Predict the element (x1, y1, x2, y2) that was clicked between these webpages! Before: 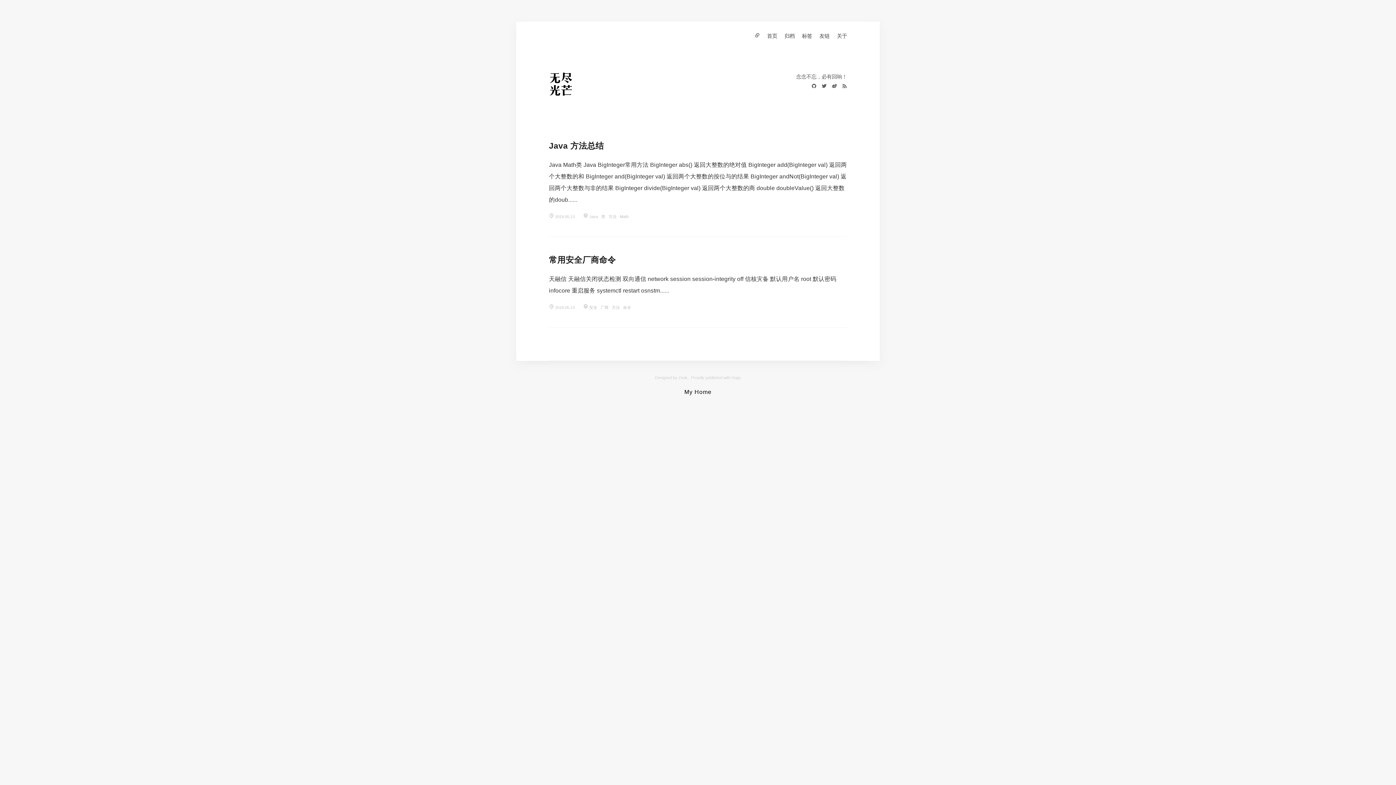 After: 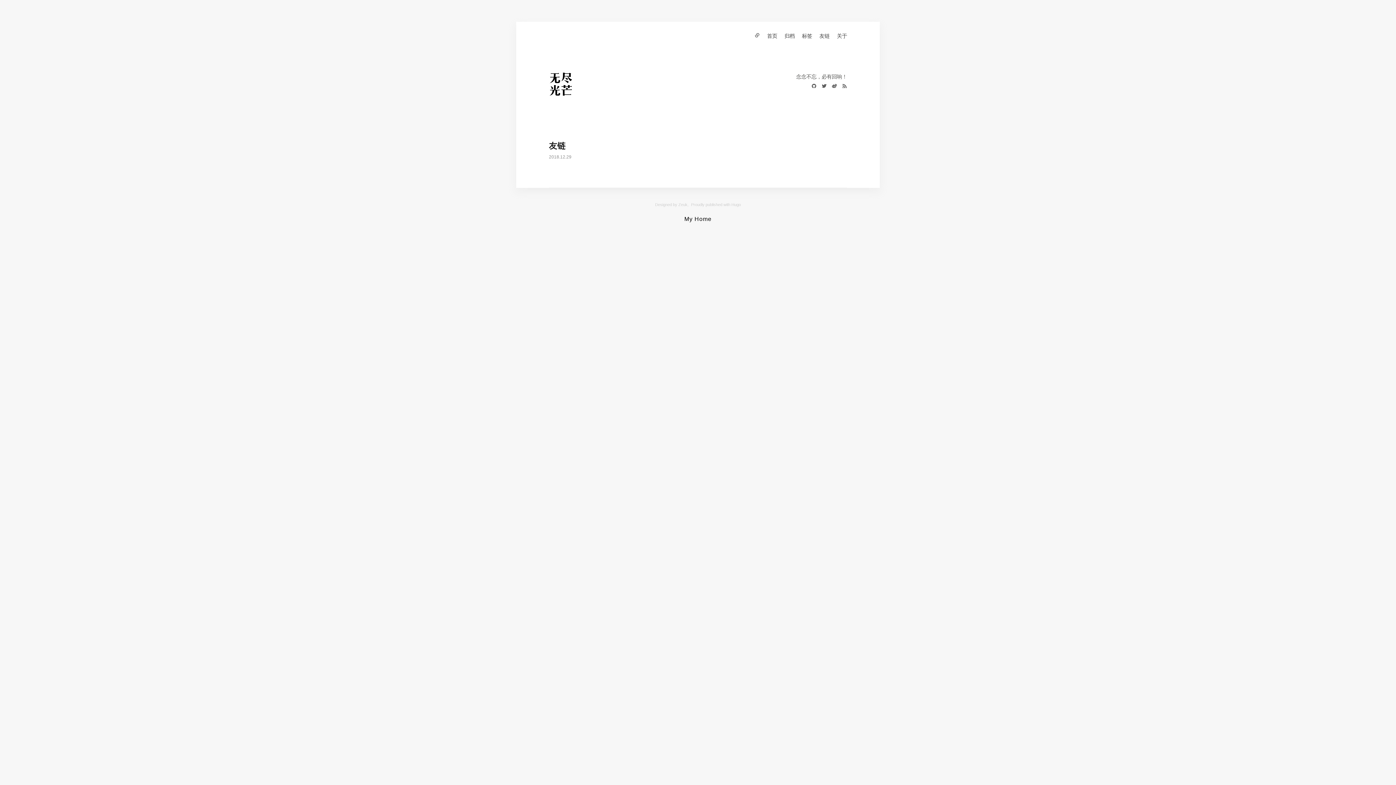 Action: label: 友链 bbox: (816, 29, 833, 43)